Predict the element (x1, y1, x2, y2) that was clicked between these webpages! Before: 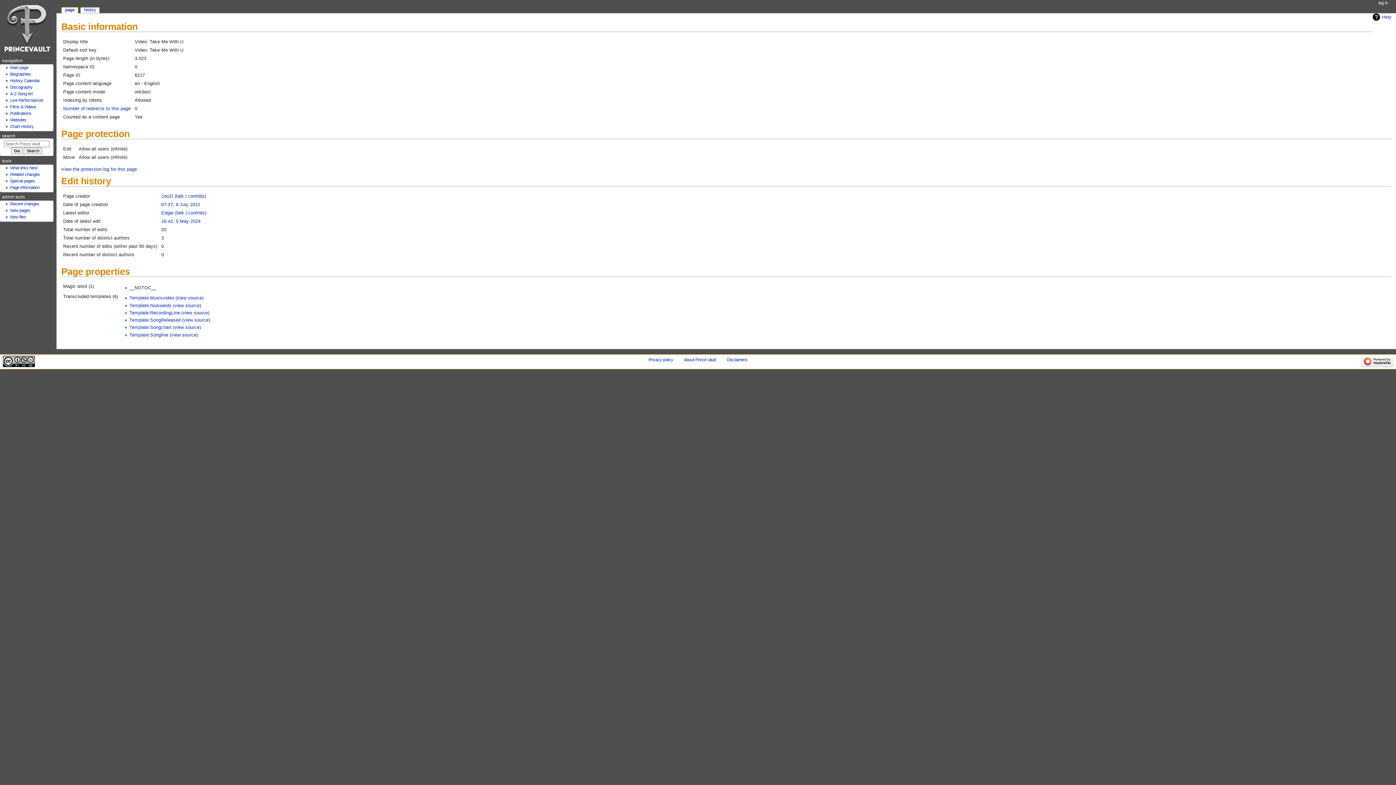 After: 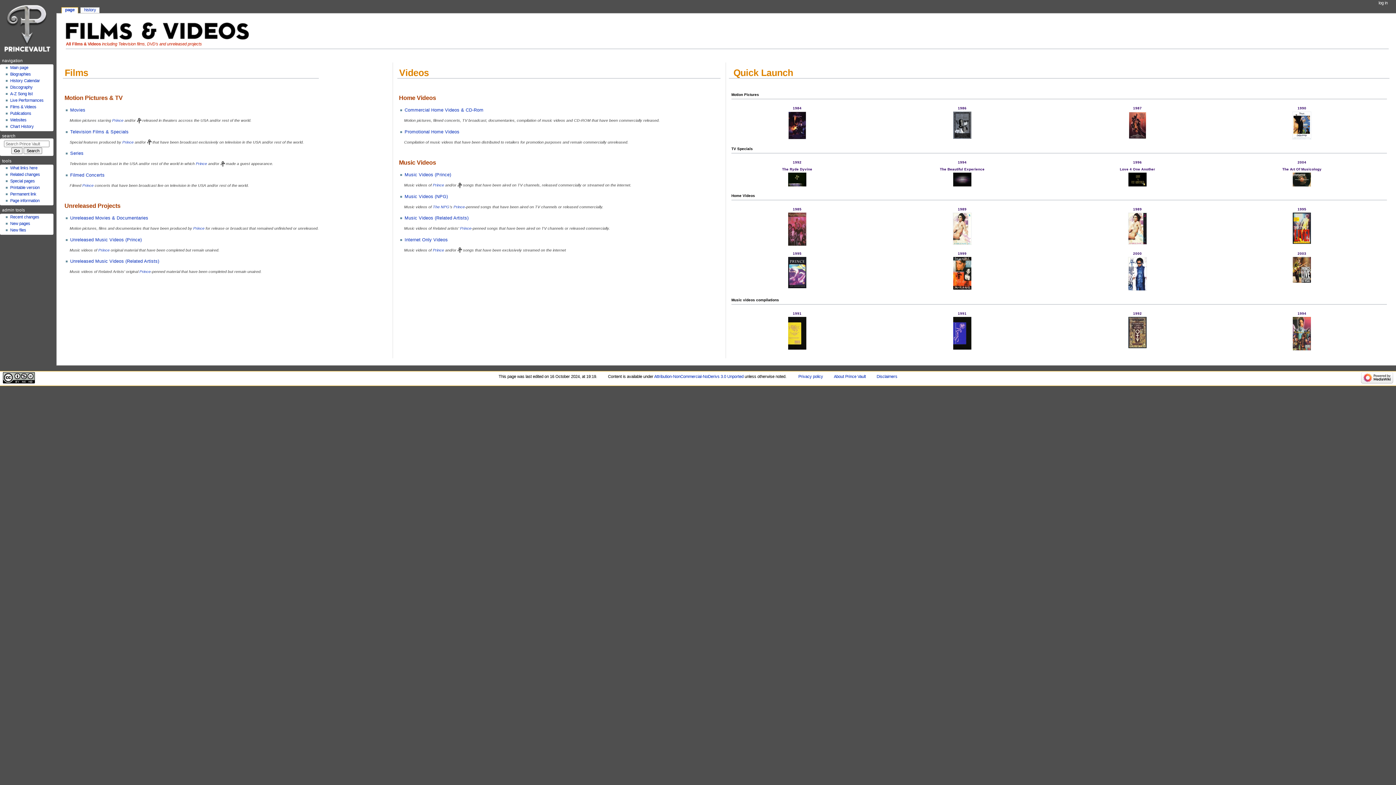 Action: label: Films & Videos bbox: (10, 104, 36, 109)